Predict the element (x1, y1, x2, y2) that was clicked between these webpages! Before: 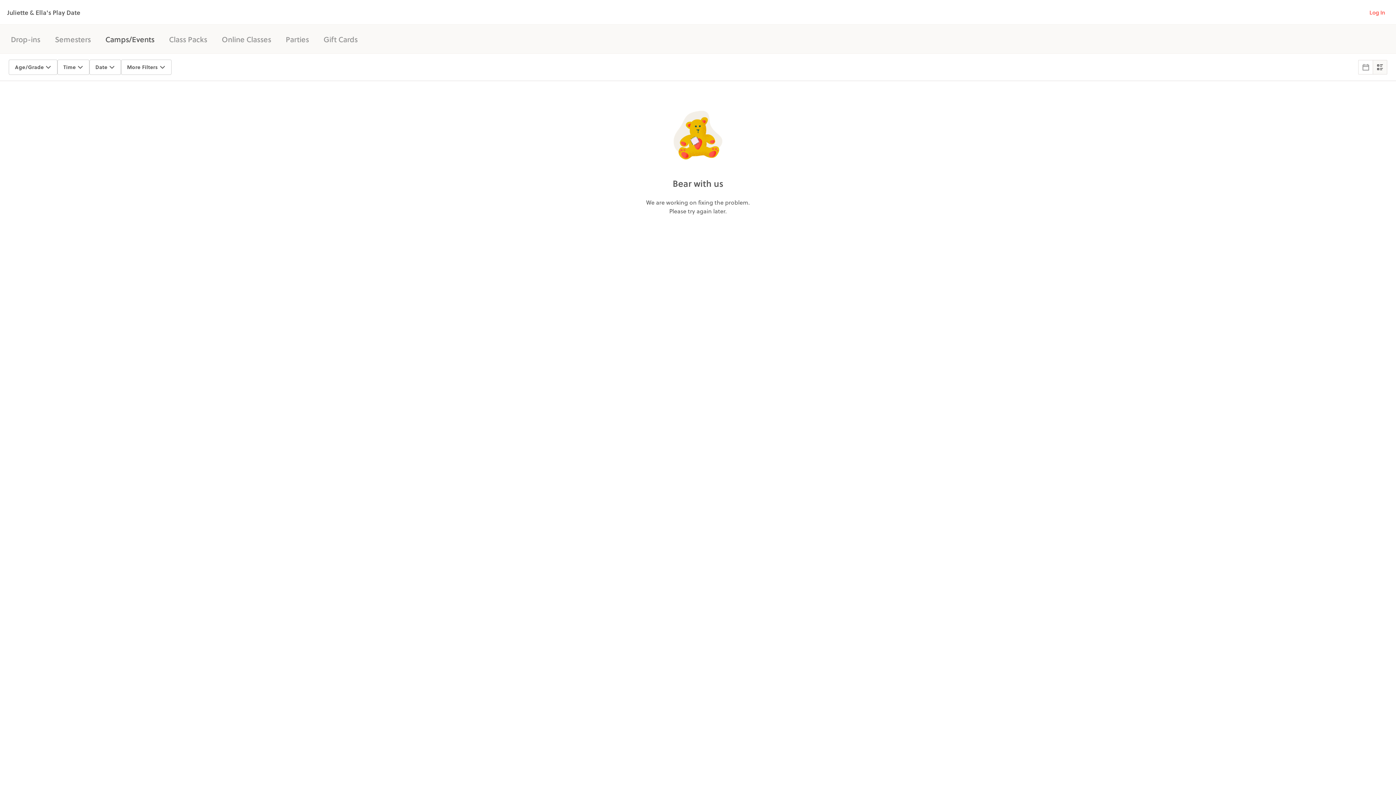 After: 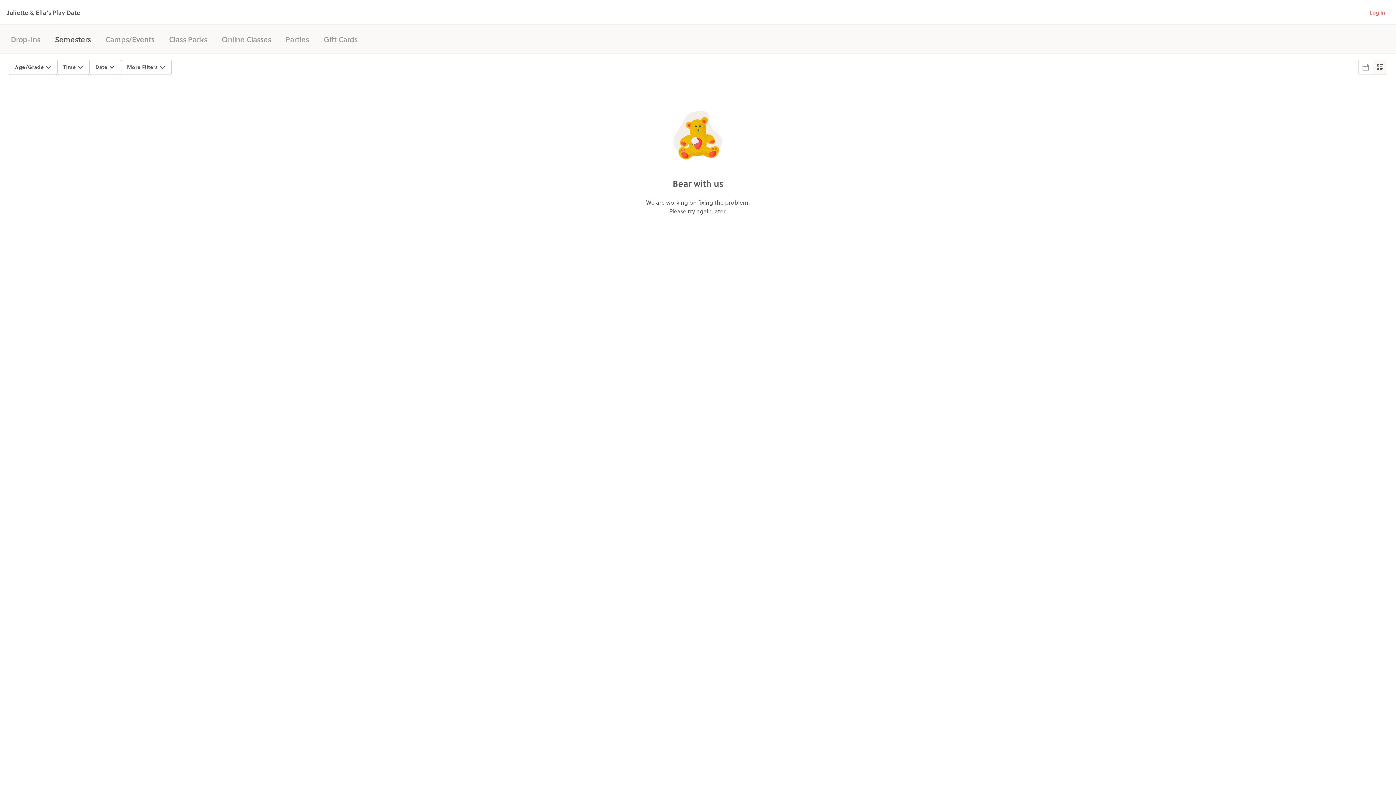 Action: bbox: (54, 33, 90, 44) label: Semesters